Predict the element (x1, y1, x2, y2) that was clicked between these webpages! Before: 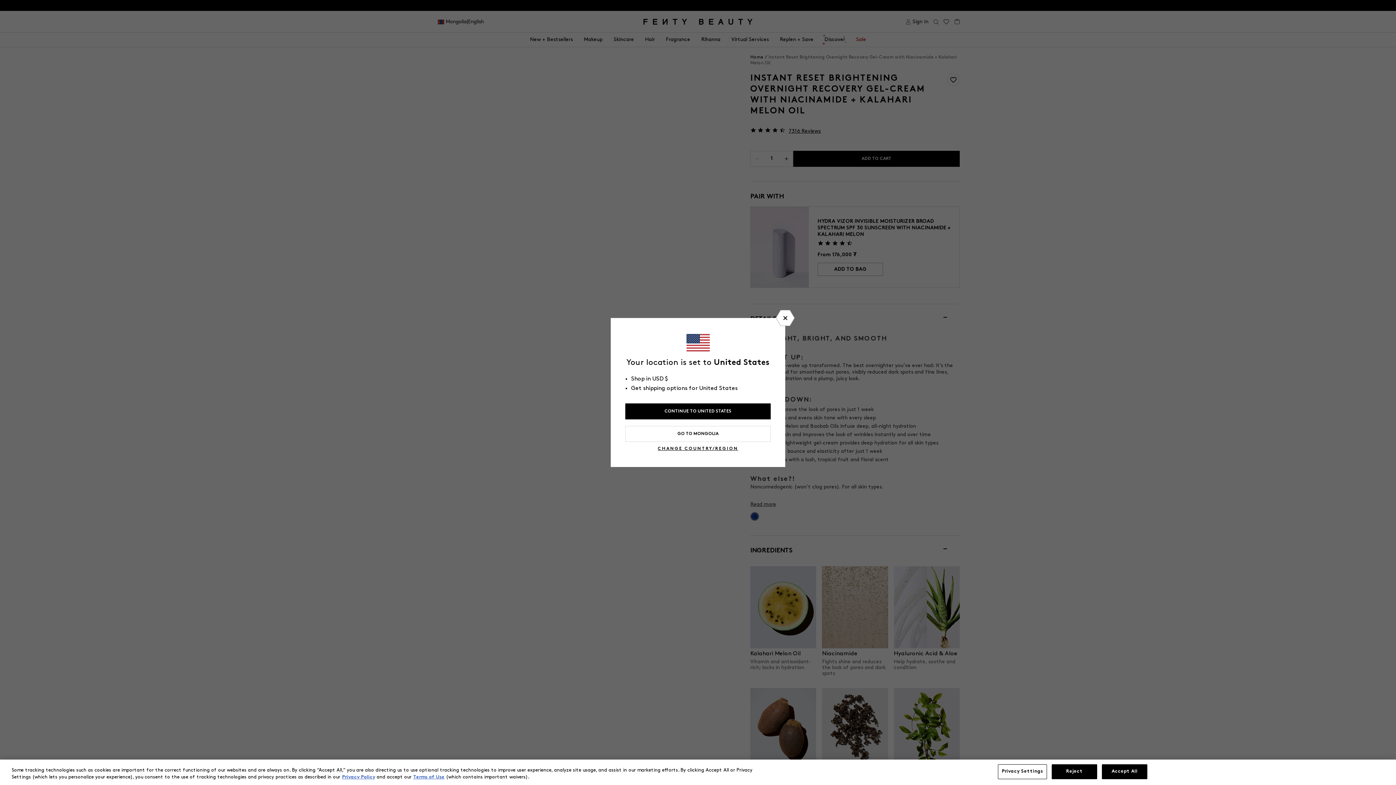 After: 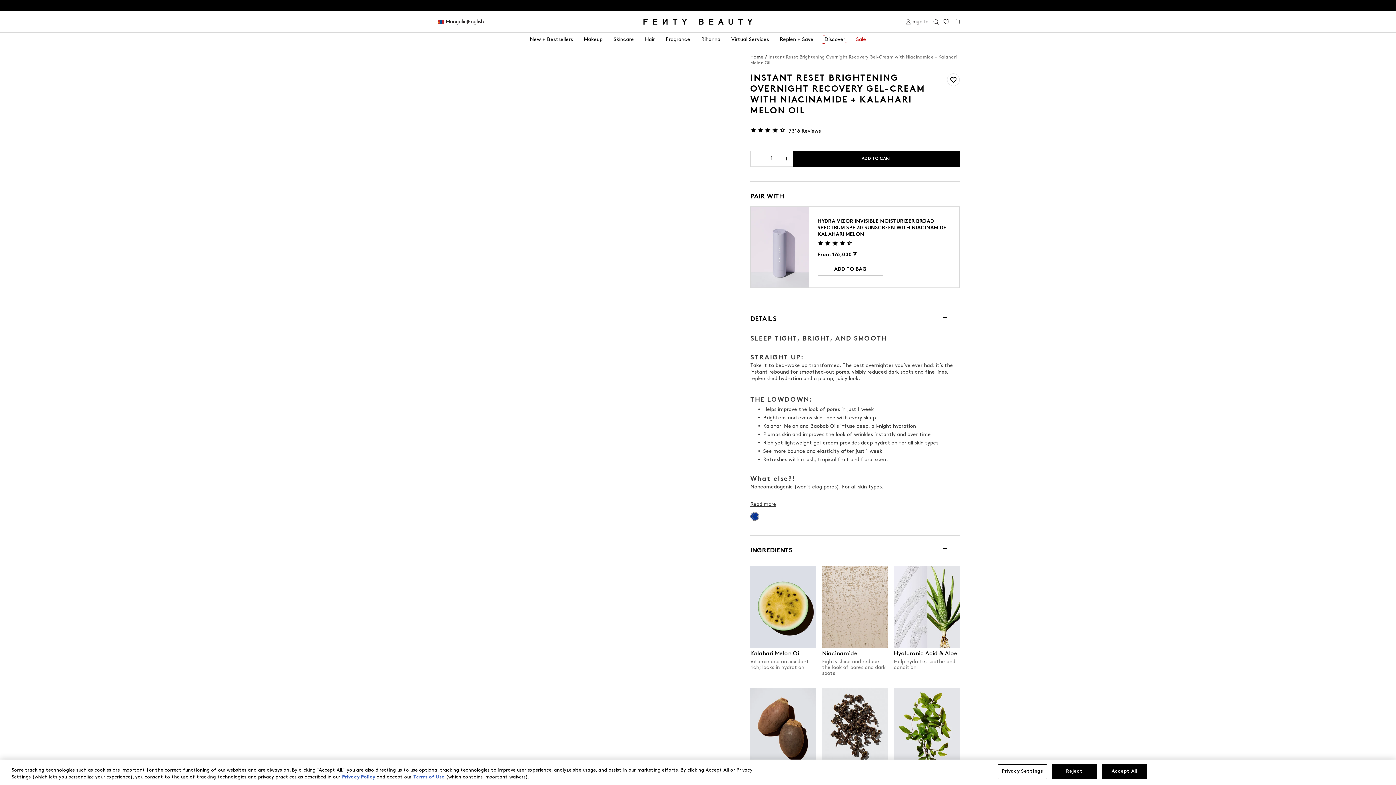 Action: bbox: (776, 310, 794, 326)